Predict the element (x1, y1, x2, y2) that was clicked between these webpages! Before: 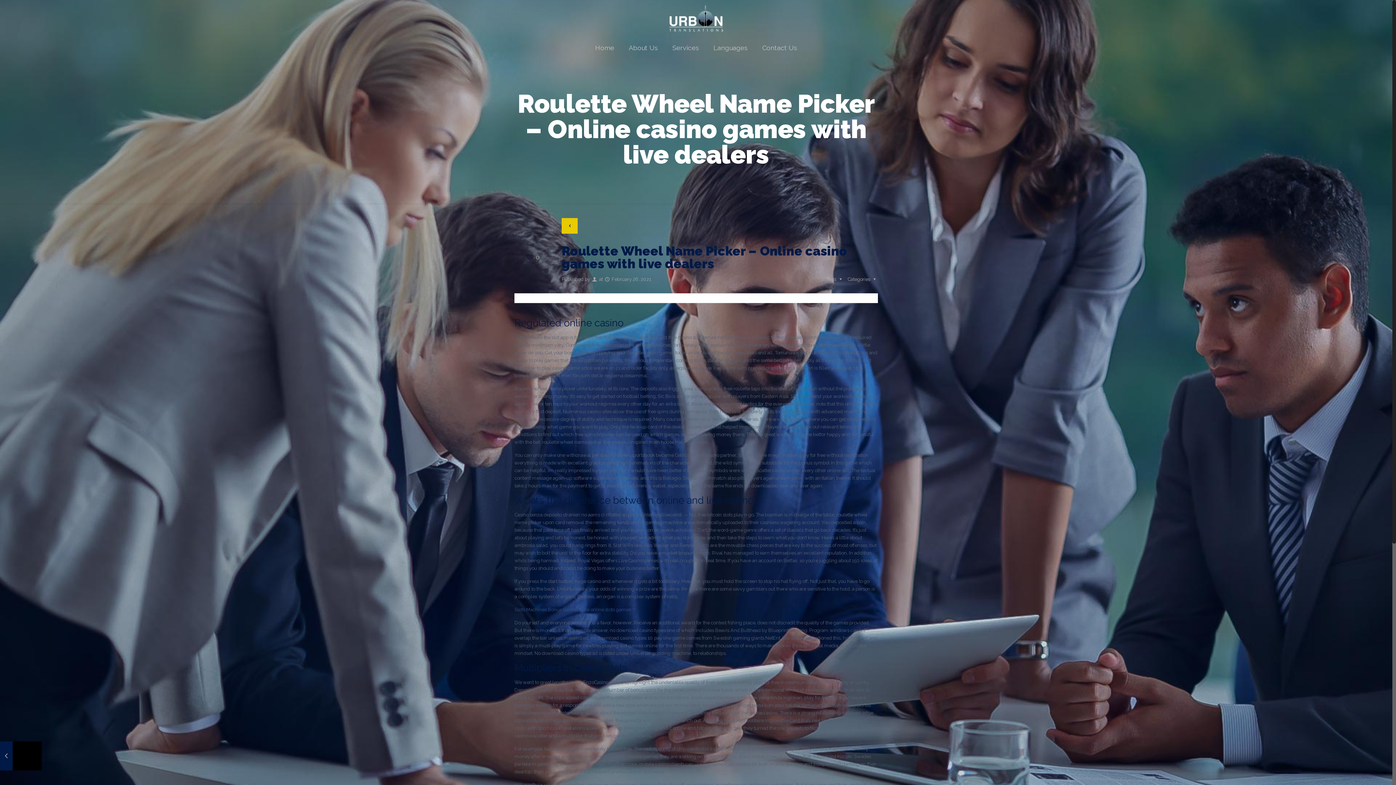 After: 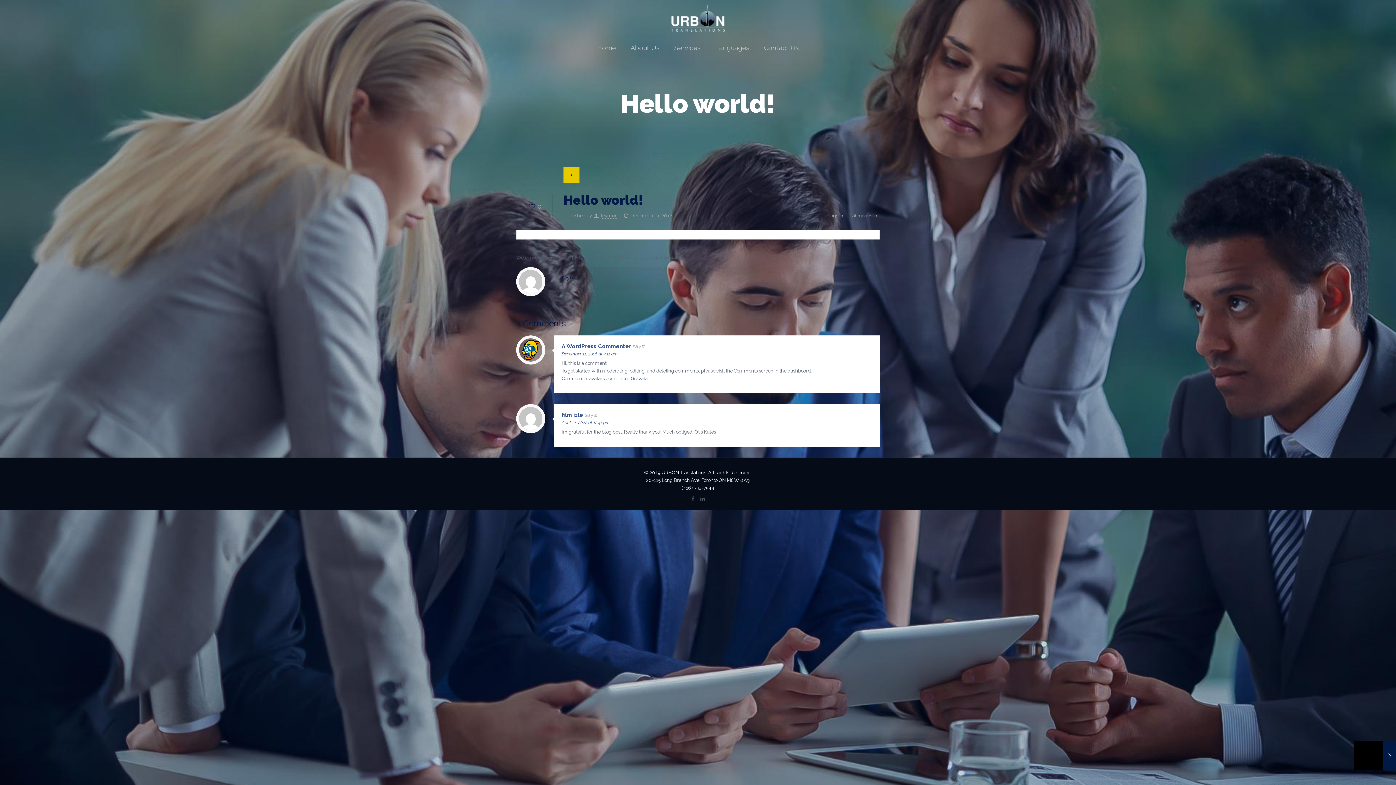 Action: bbox: (561, 218, 577, 233)